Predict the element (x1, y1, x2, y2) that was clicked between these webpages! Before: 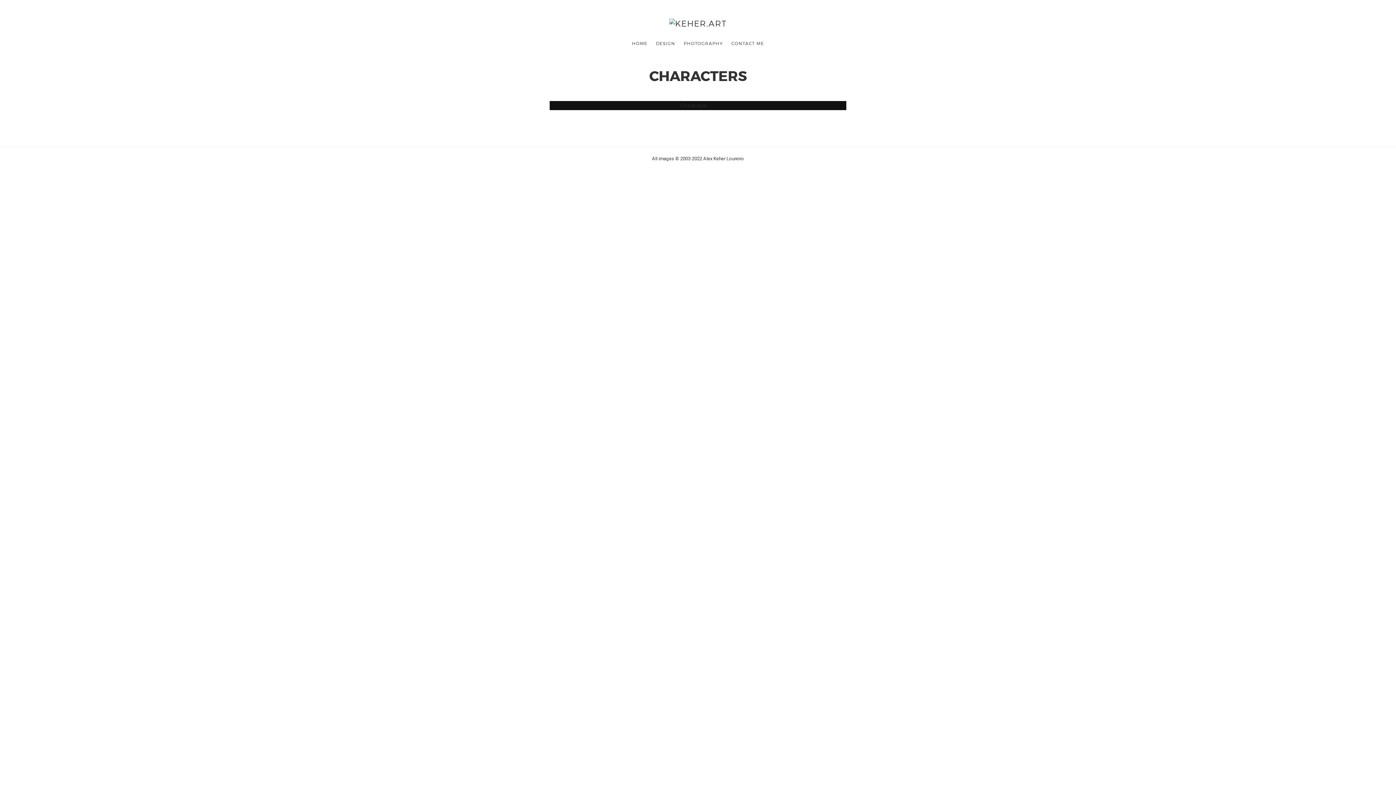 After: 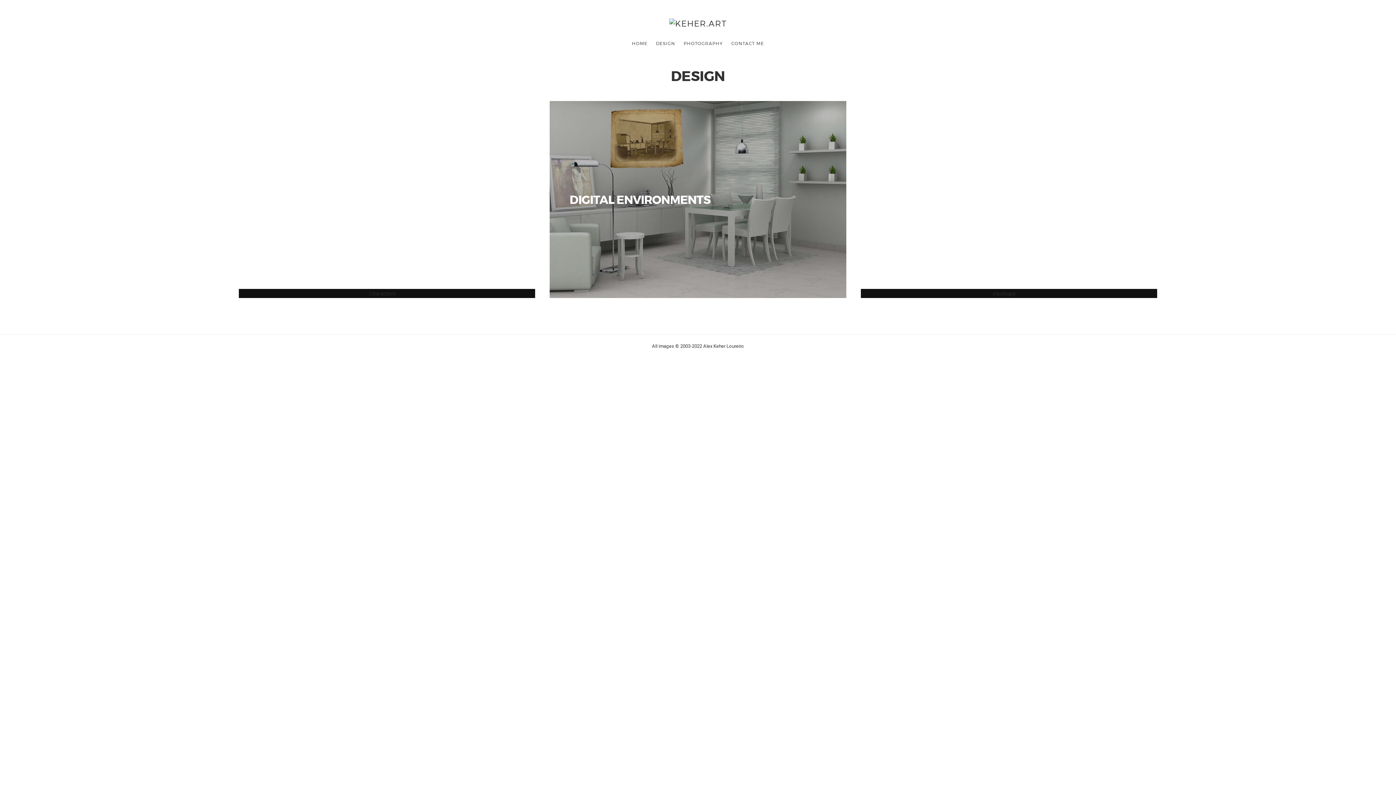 Action: label: DESIGN bbox: (652, 33, 678, 53)